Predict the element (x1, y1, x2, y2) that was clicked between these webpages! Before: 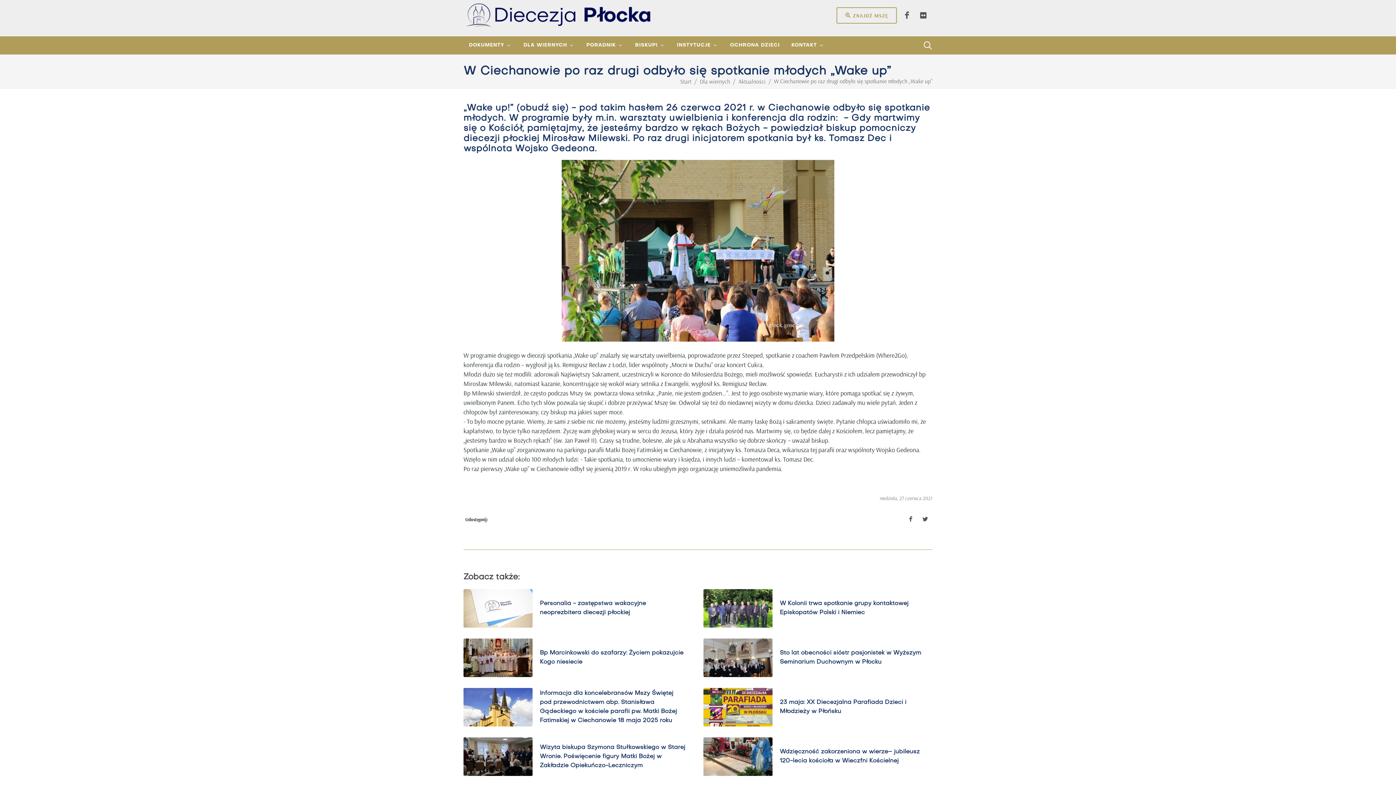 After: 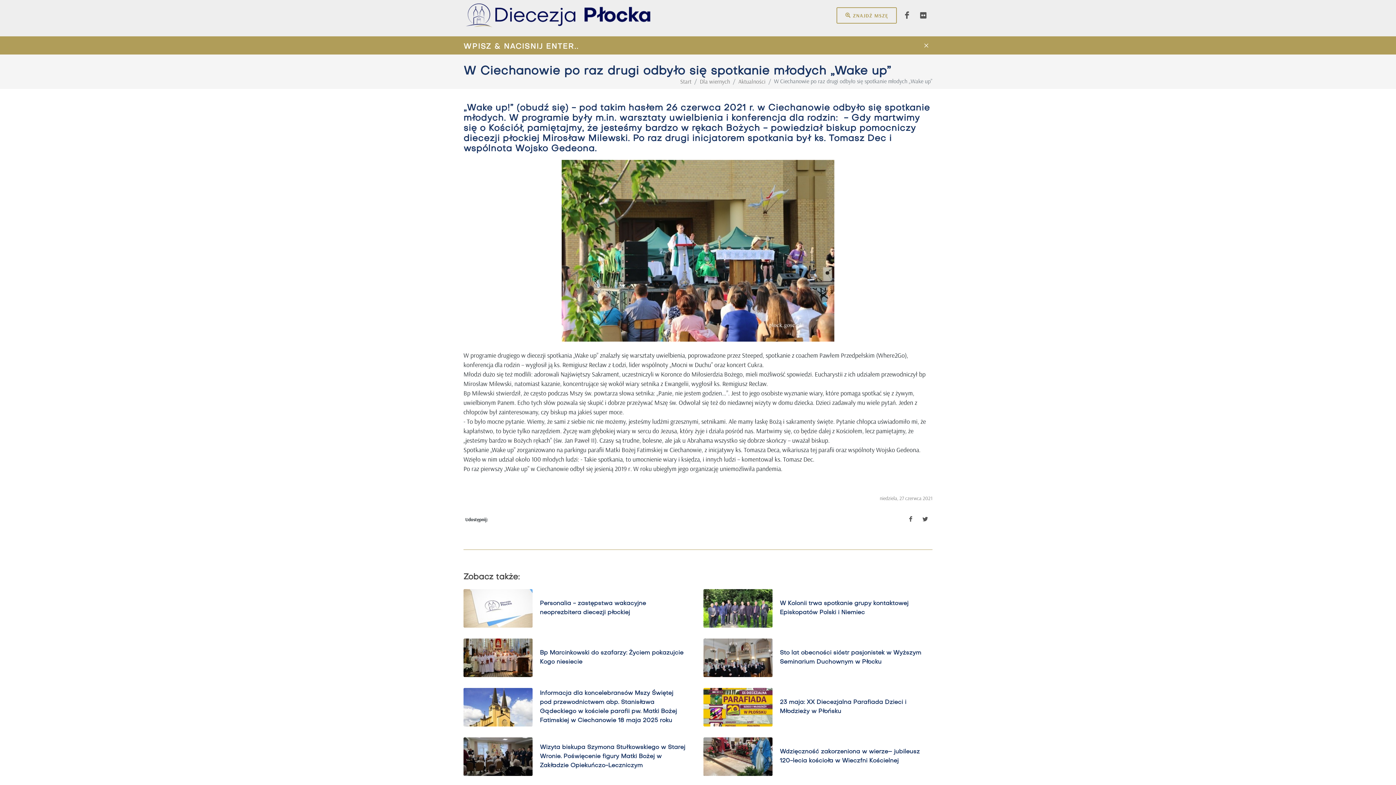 Action: bbox: (922, 41, 929, 49)